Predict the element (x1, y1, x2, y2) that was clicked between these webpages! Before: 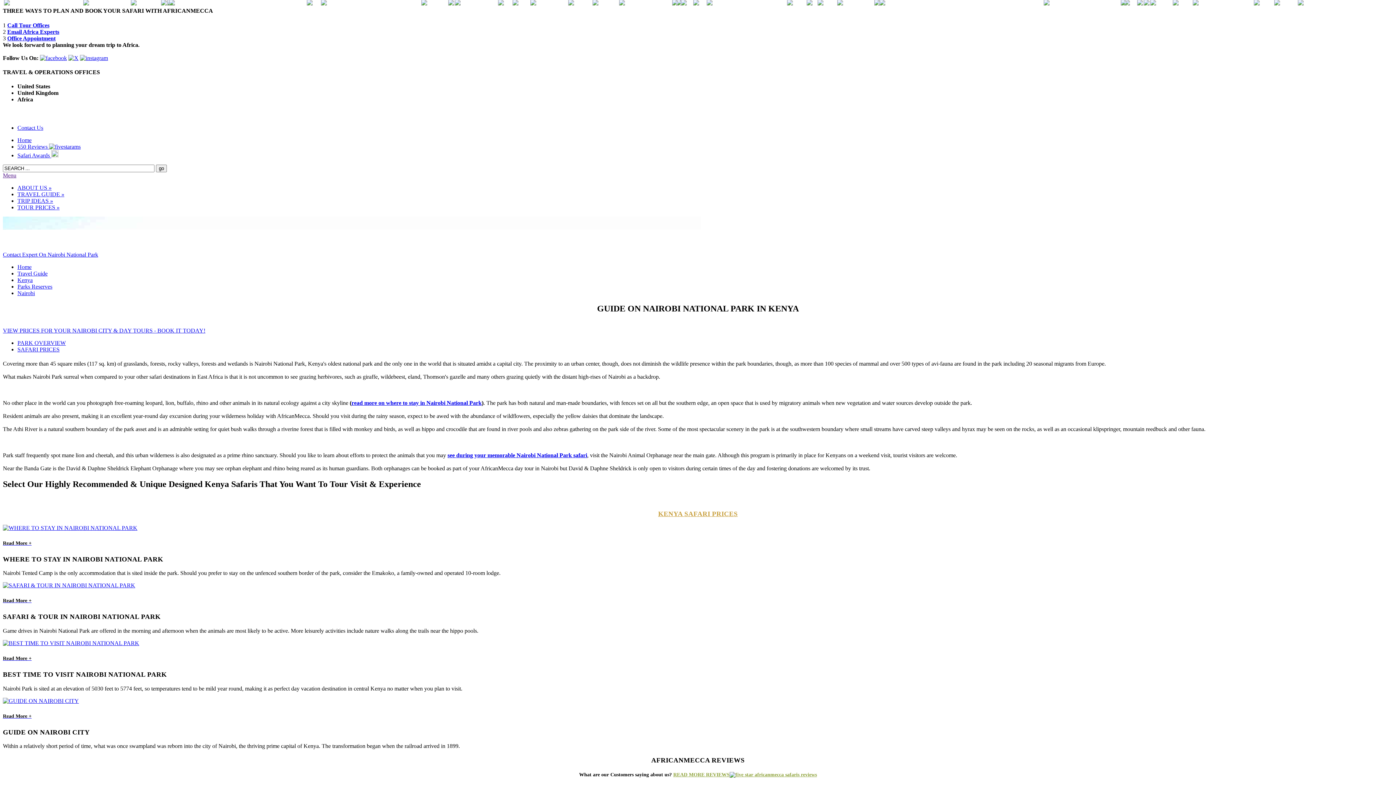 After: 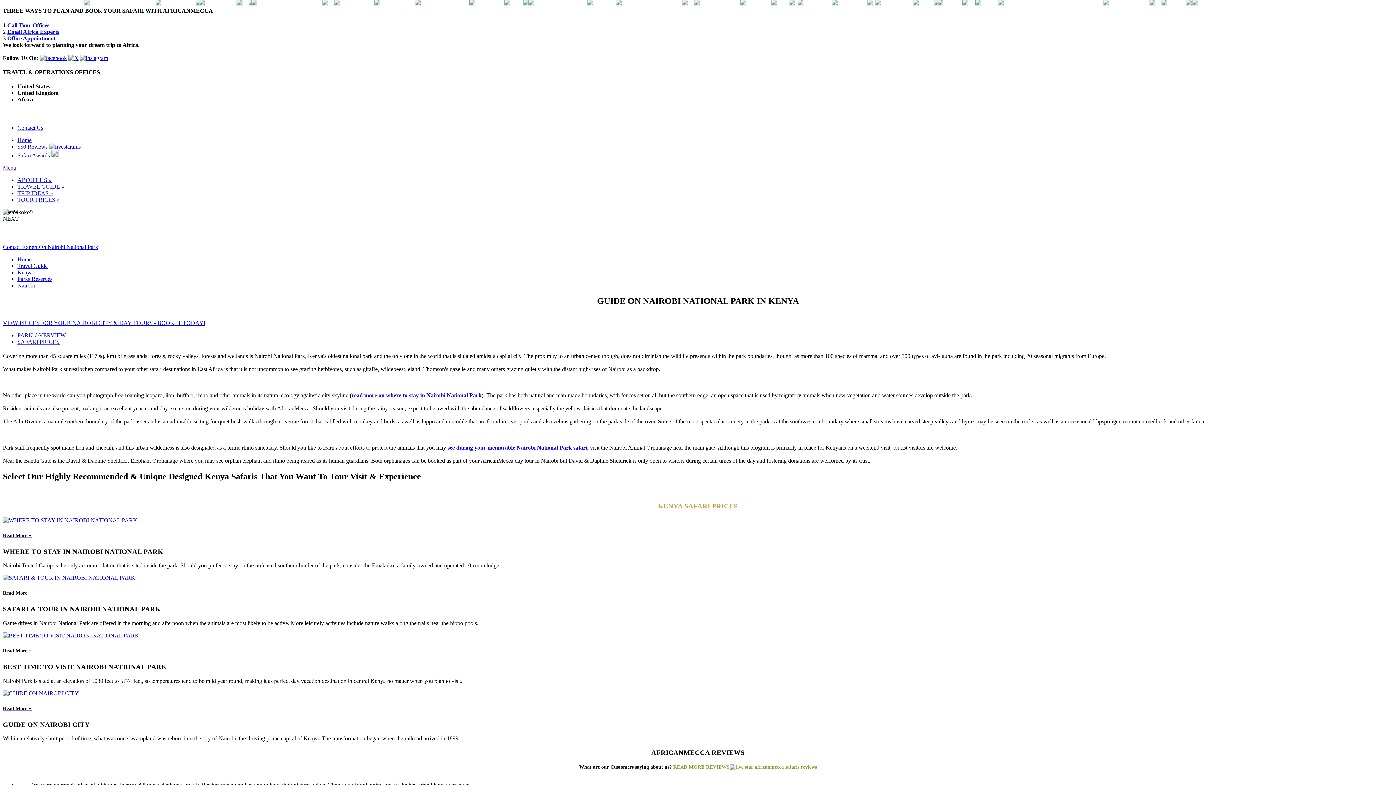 Action: bbox: (68, 54, 78, 60)